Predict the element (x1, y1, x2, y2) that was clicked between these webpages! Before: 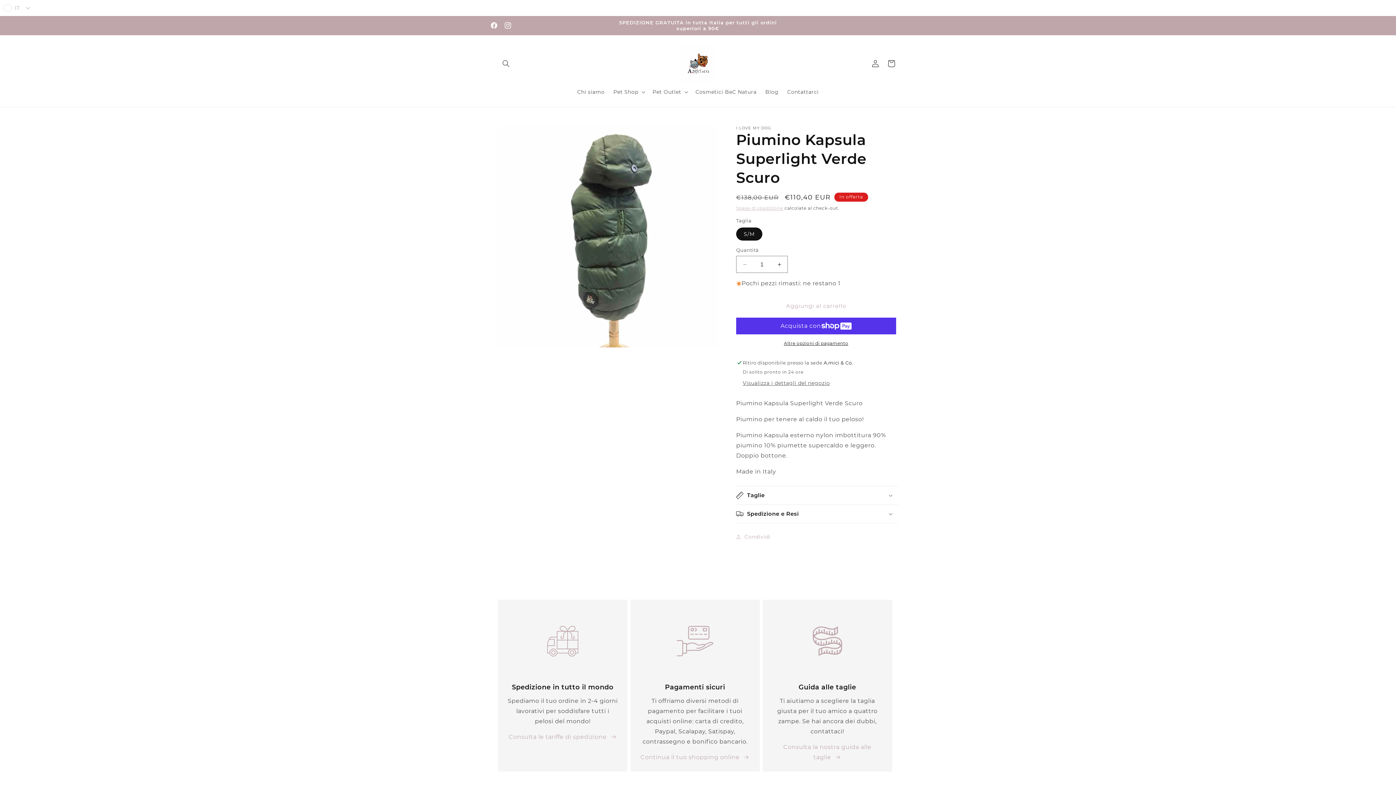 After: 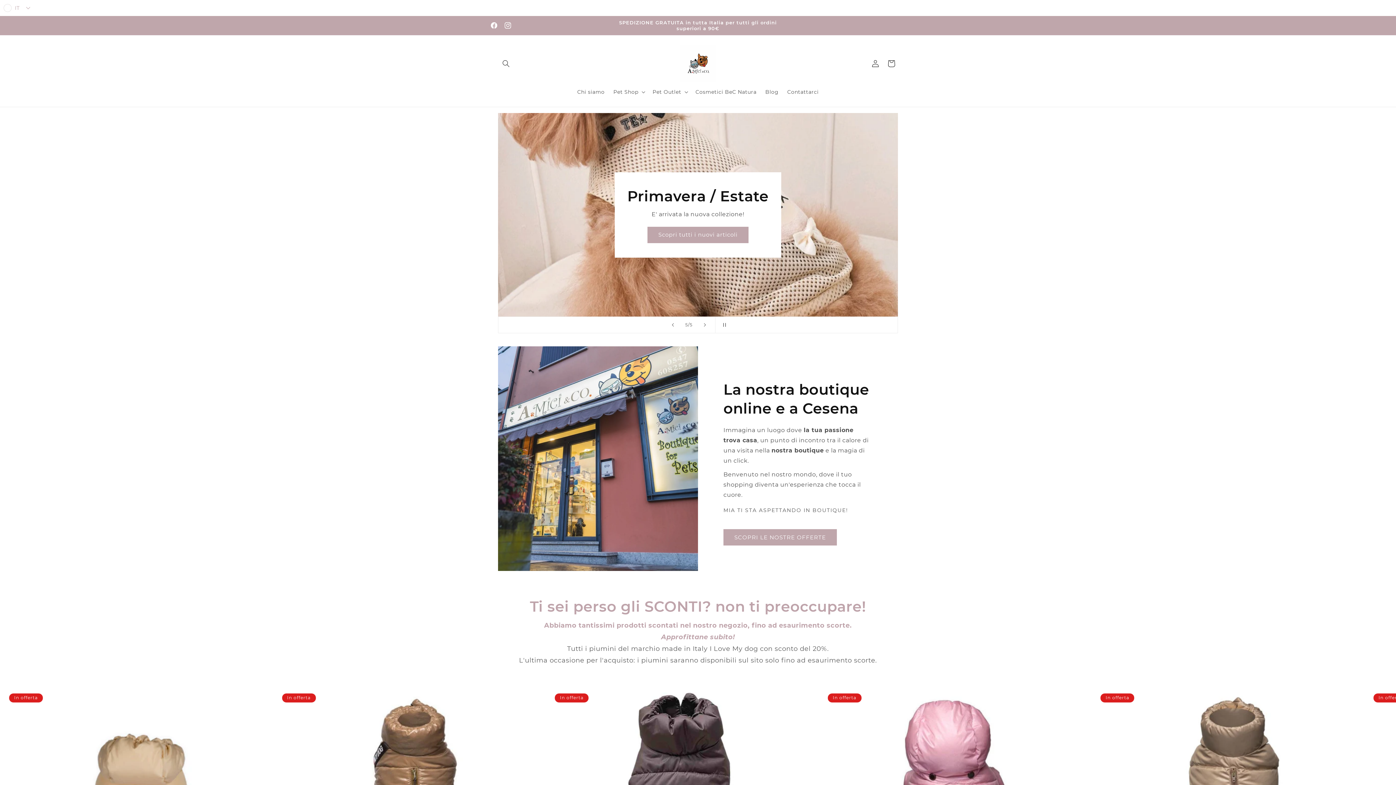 Action: bbox: (677, 42, 719, 84)